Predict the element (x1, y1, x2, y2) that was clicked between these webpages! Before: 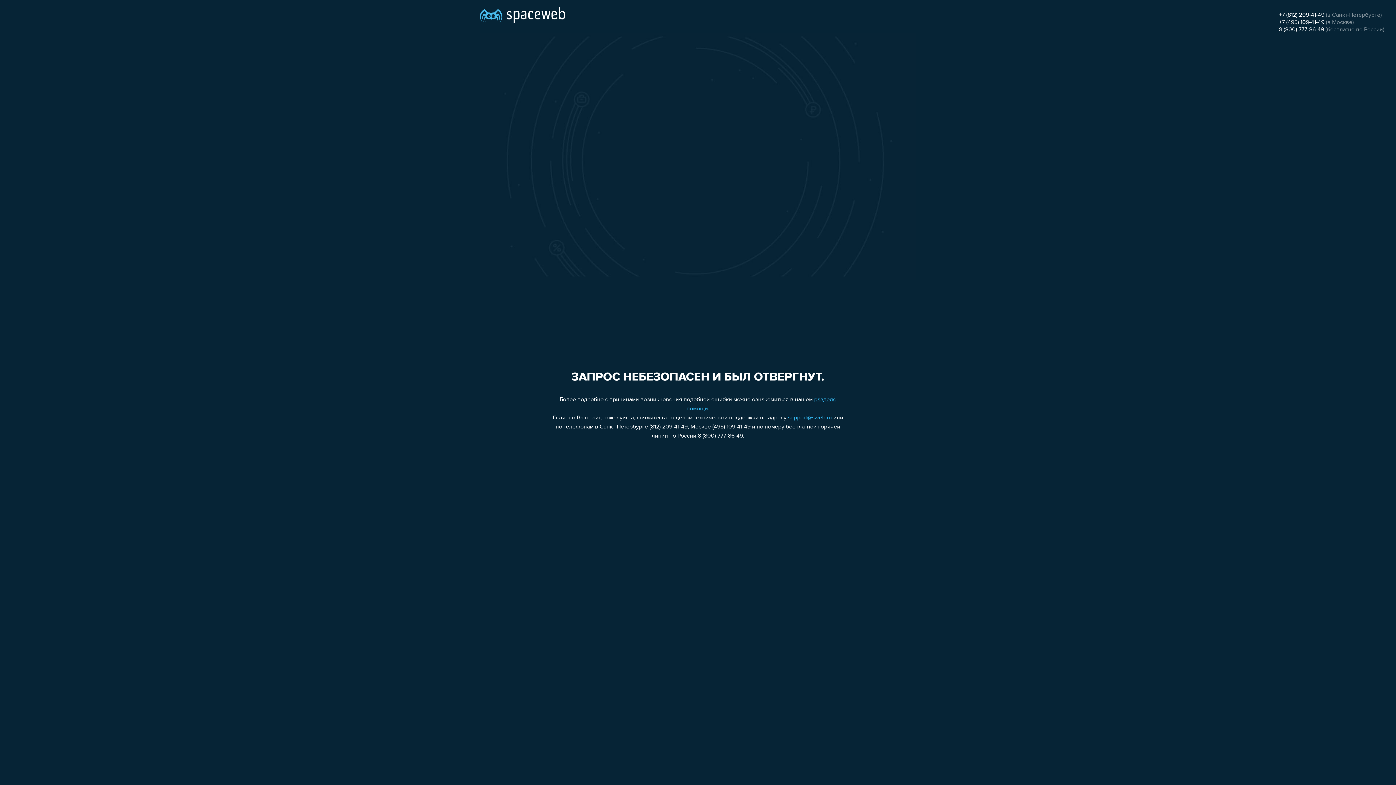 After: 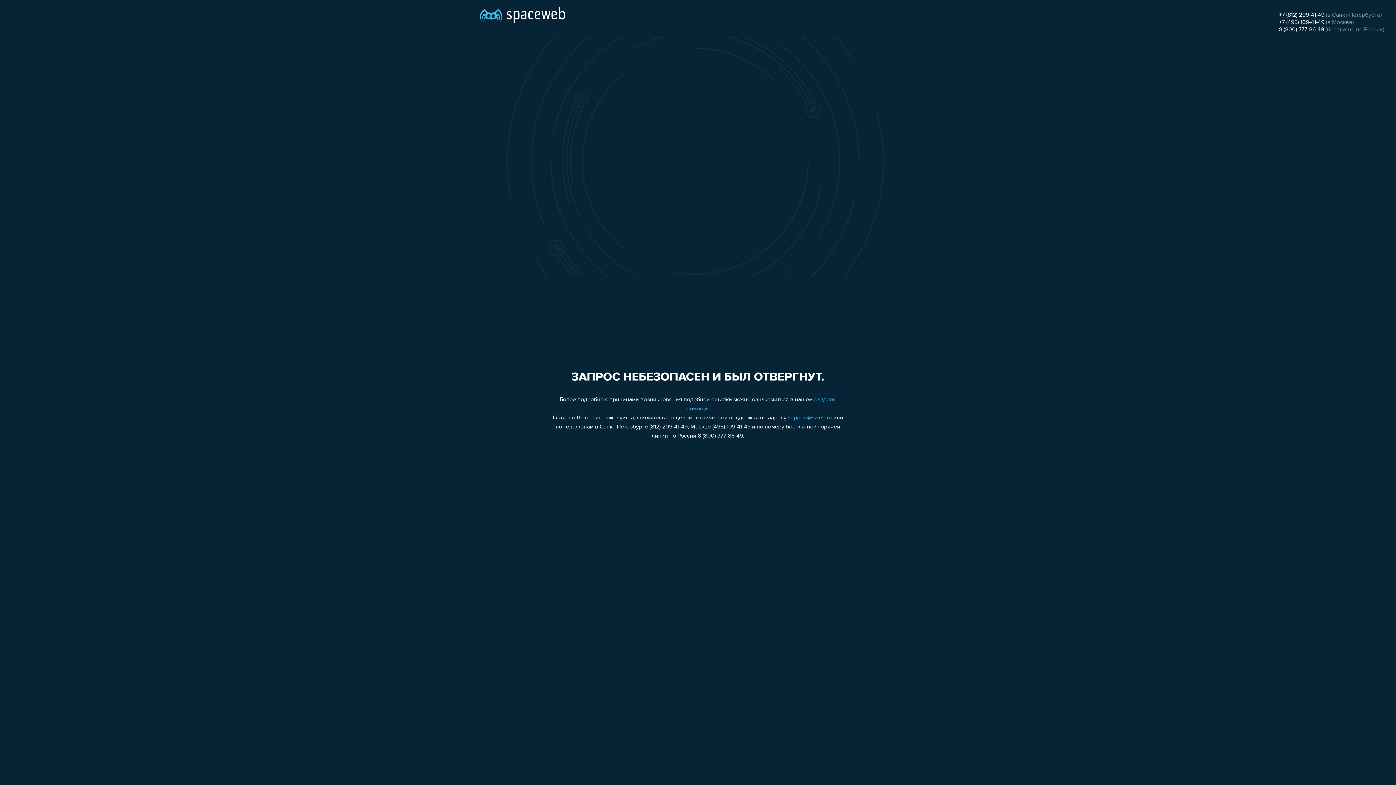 Action: bbox: (1279, 26, 1324, 32) label: 8 (800) 777-86-49